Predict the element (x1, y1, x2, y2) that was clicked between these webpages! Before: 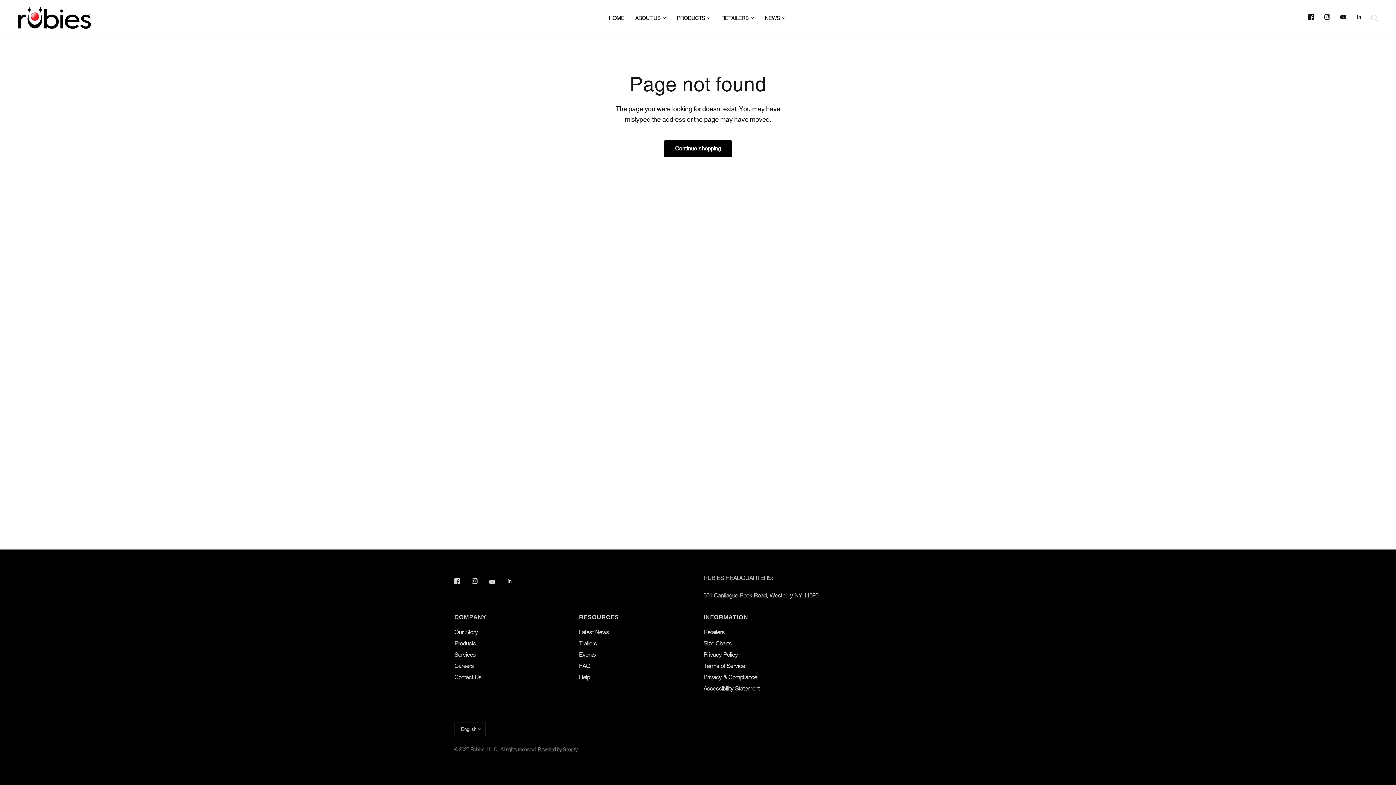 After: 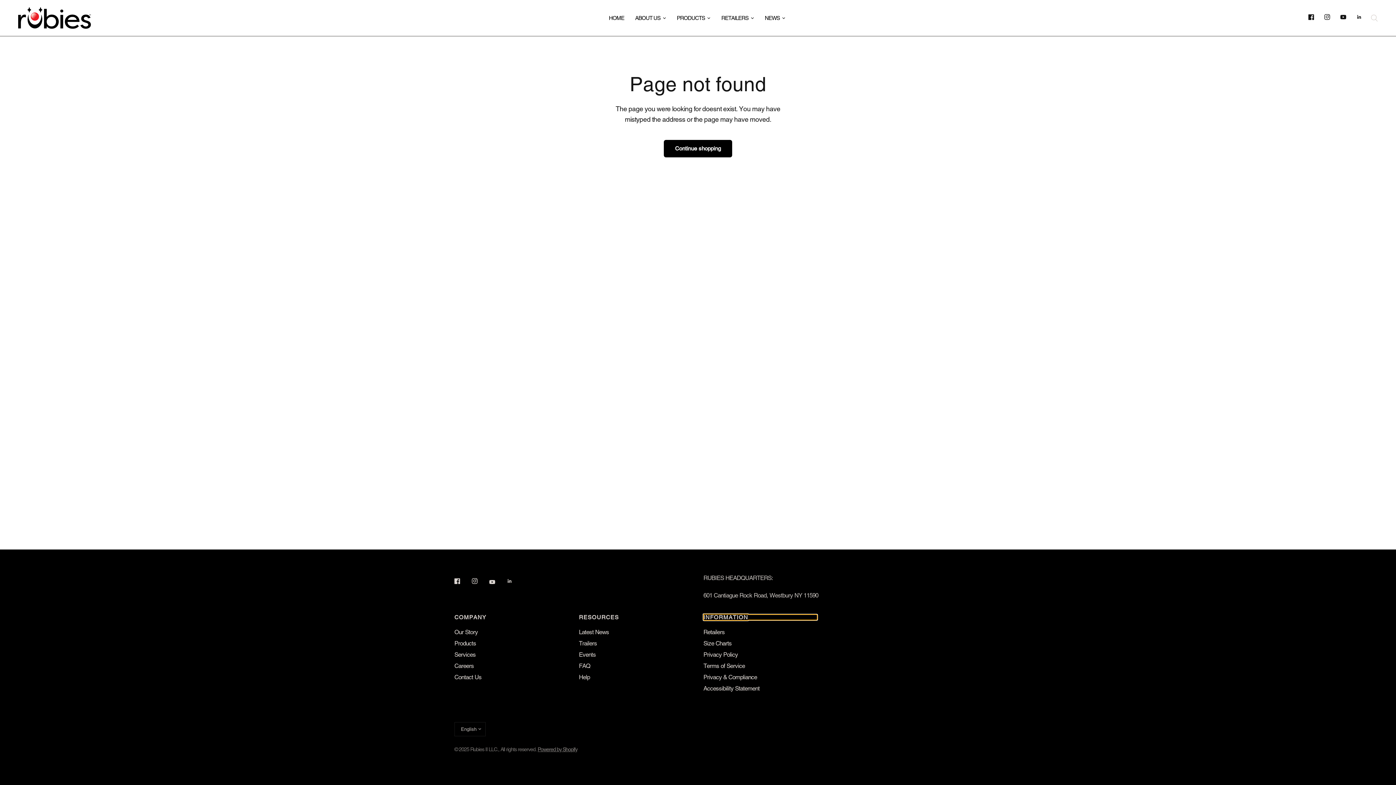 Action: label: INFORMATION bbox: (703, 614, 817, 620)